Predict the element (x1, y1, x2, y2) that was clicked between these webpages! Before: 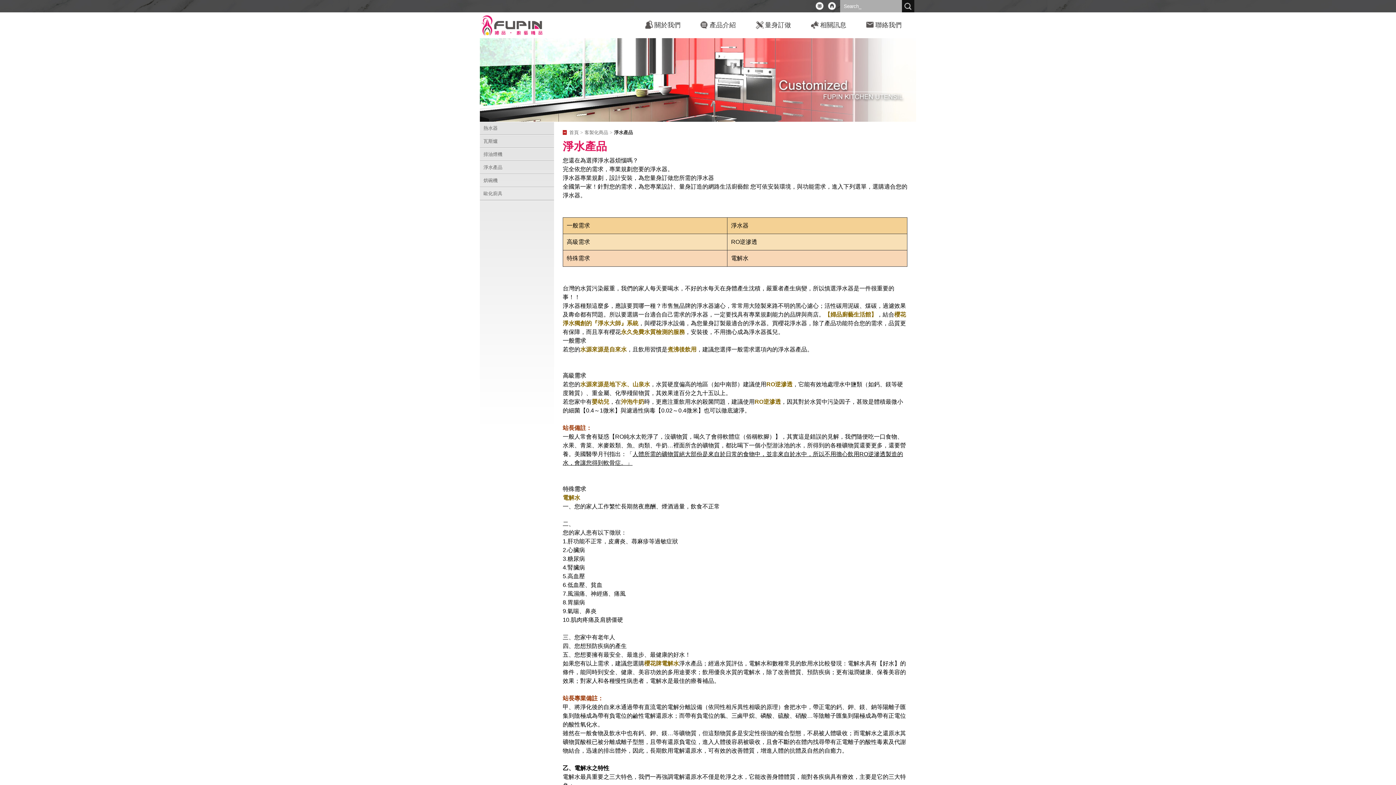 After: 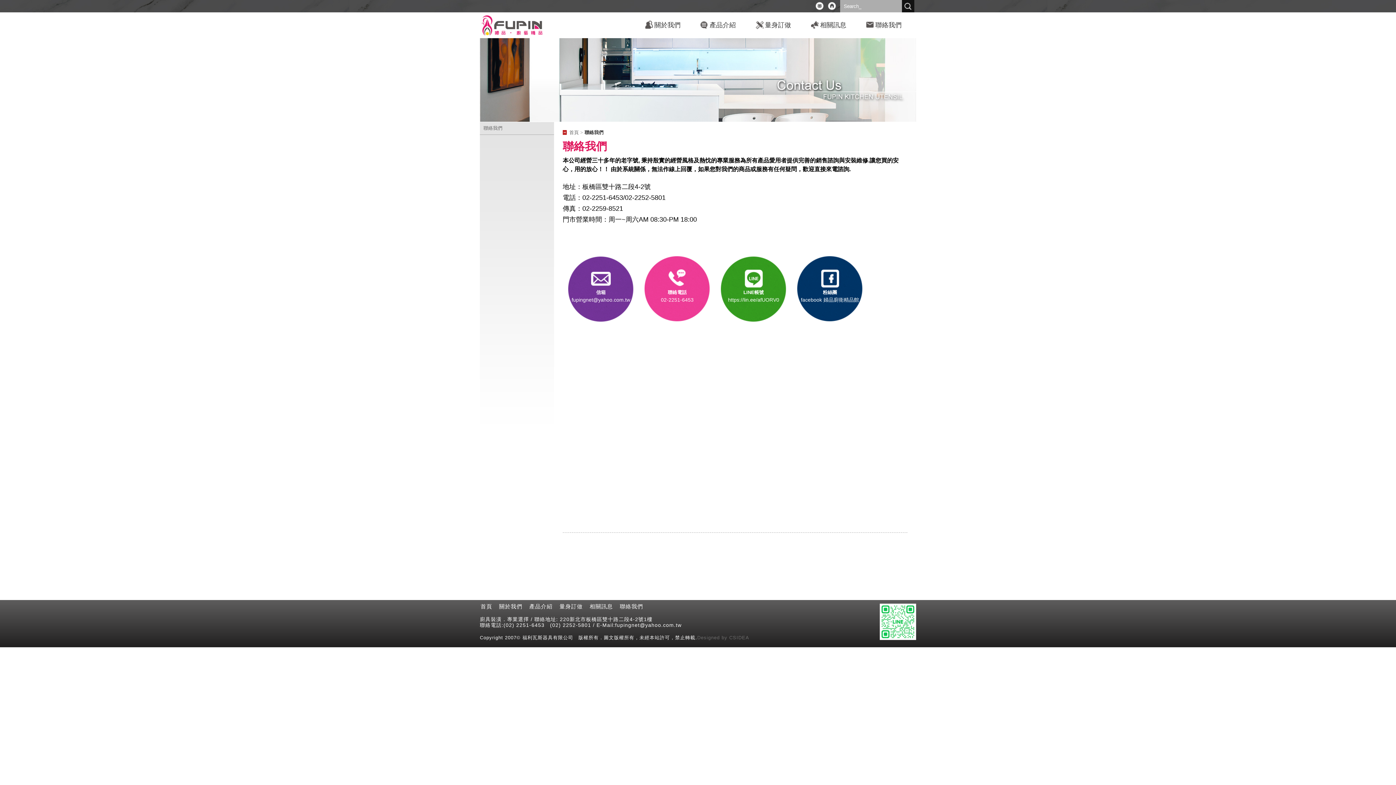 Action: label: 聯絡我們 bbox: (866, 16, 910, 34)